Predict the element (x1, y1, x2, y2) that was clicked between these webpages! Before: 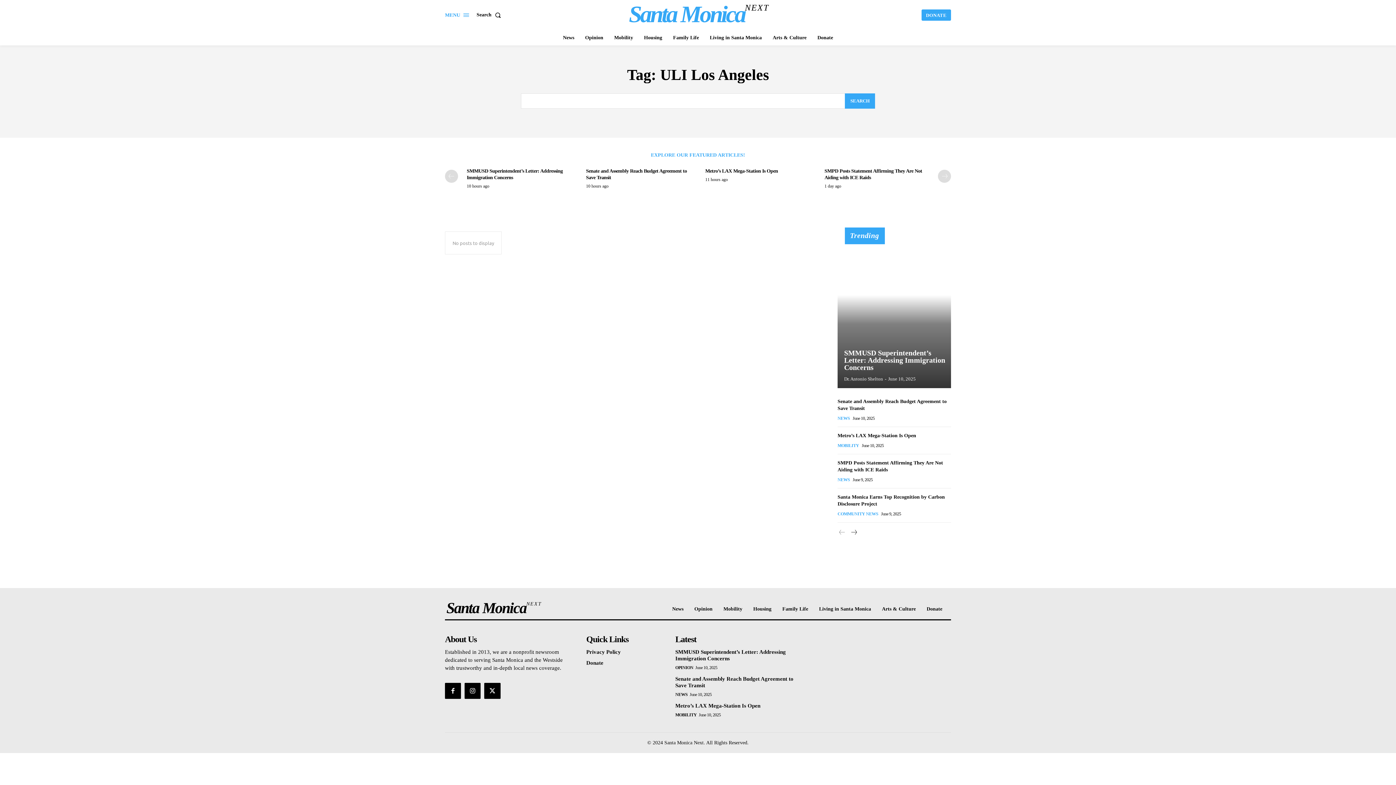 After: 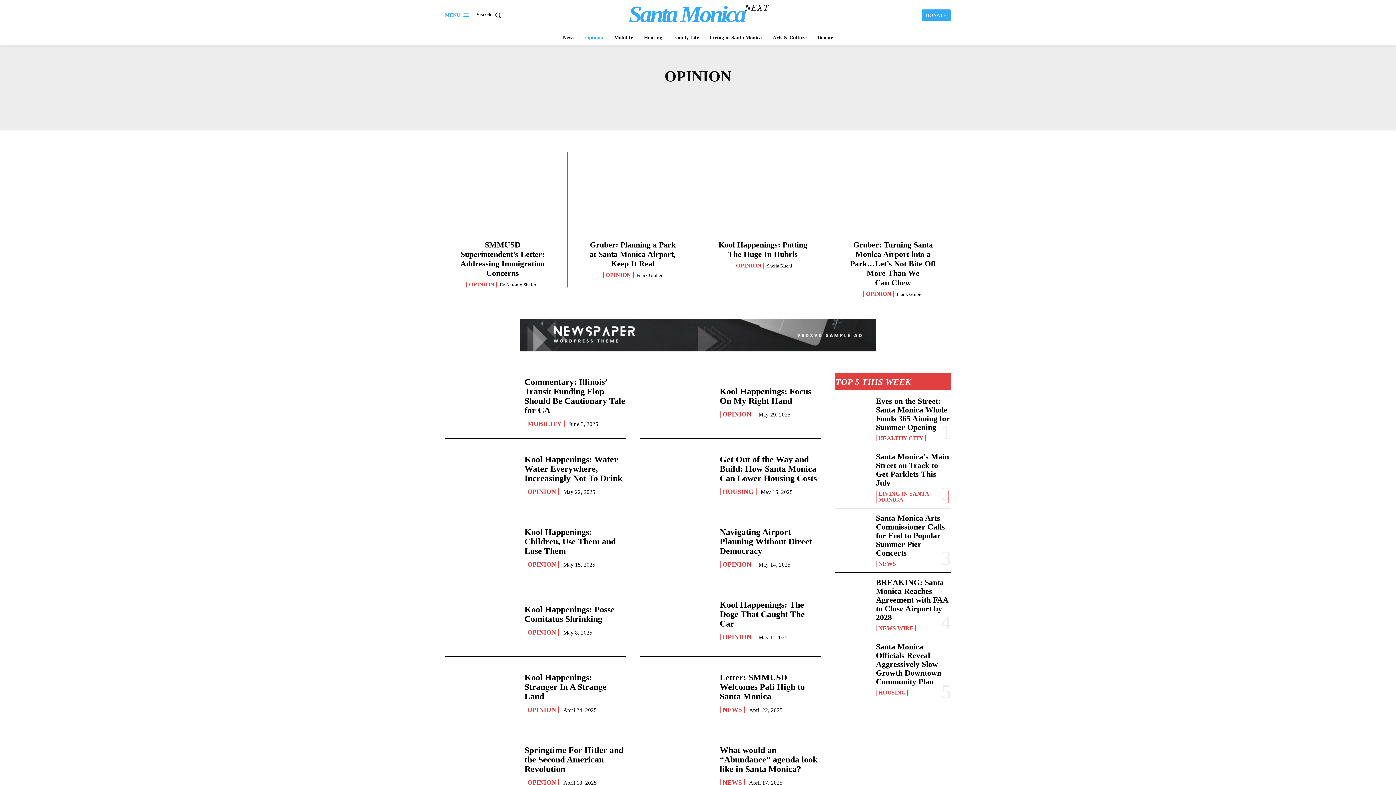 Action: label: OPINION bbox: (675, 665, 693, 670)